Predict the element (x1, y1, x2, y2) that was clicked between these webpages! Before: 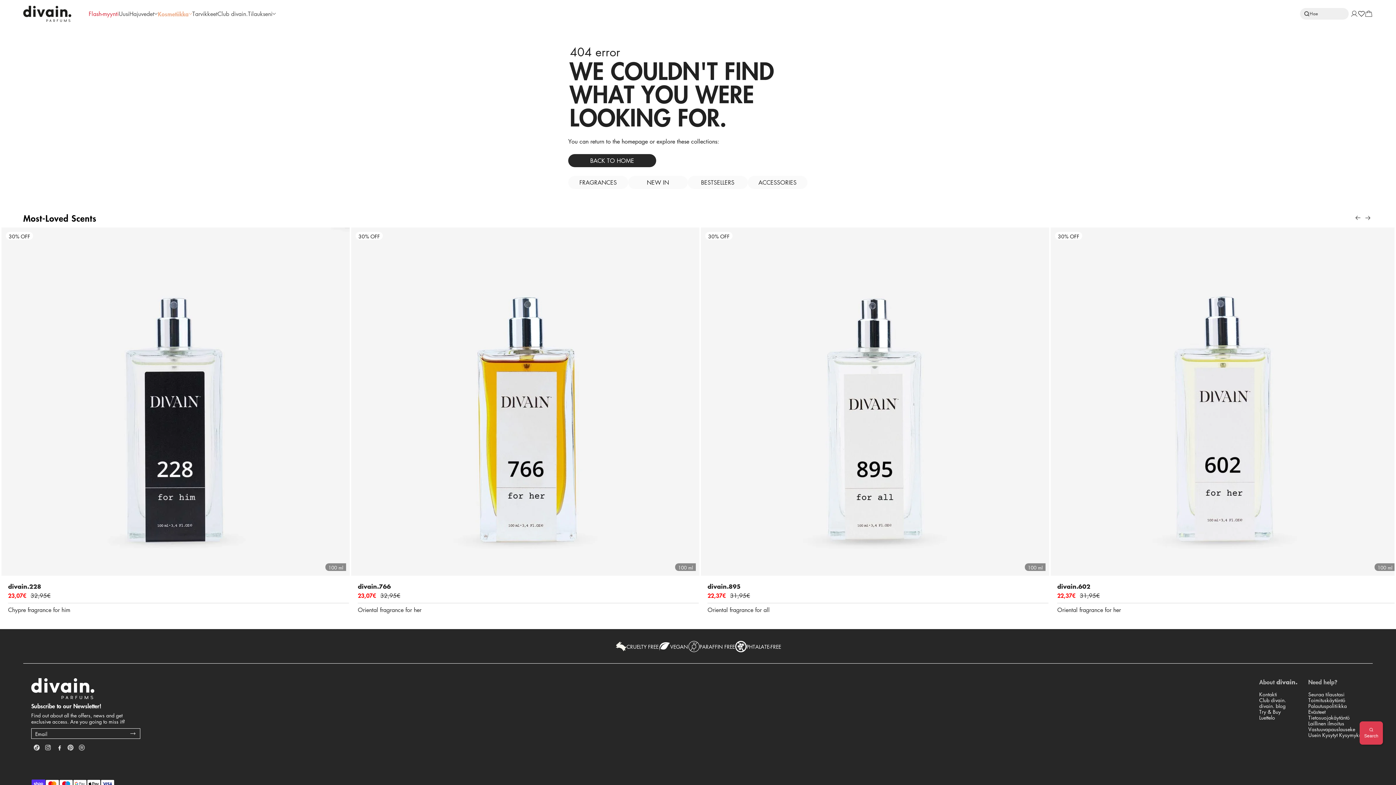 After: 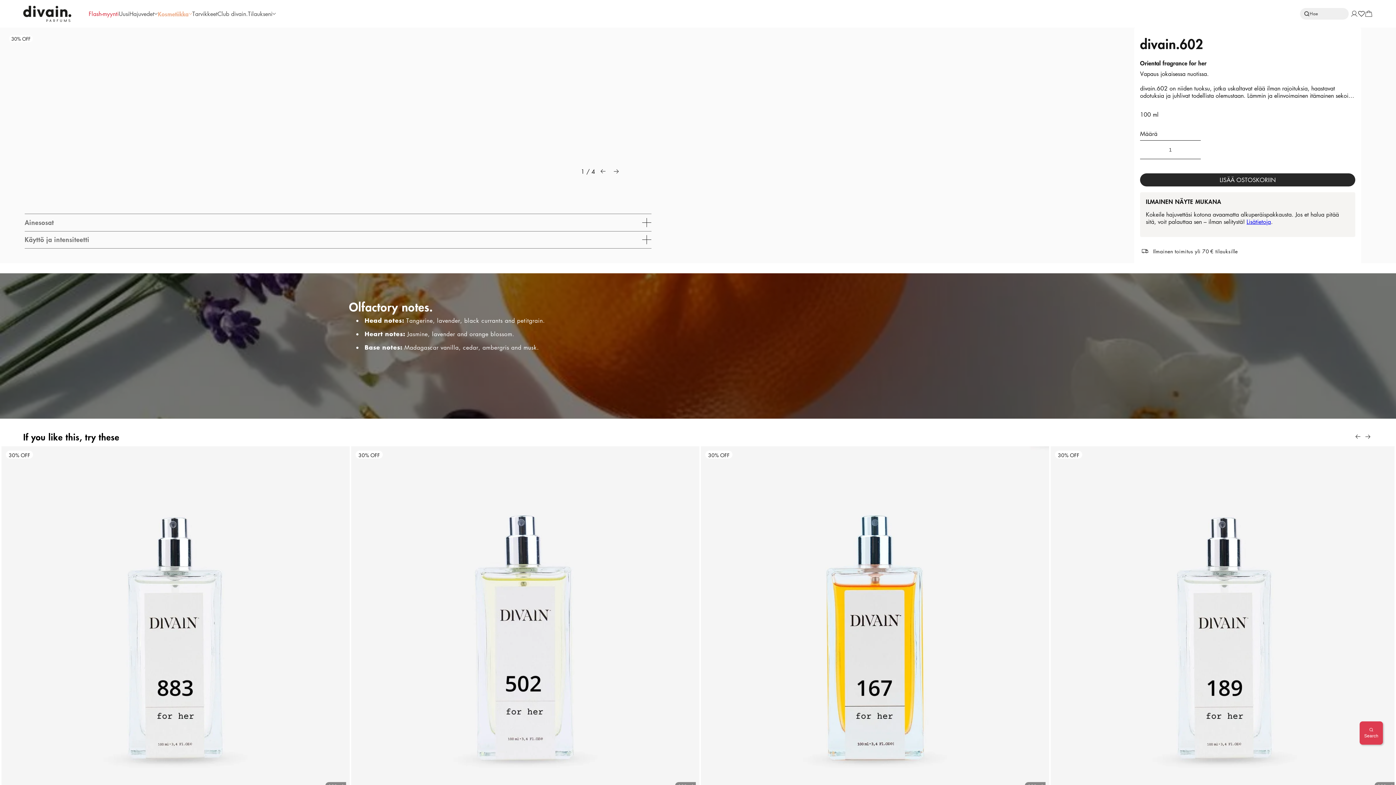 Action: label: 30% OFF
100 ml bbox: (1050, 227, 1399, 576)